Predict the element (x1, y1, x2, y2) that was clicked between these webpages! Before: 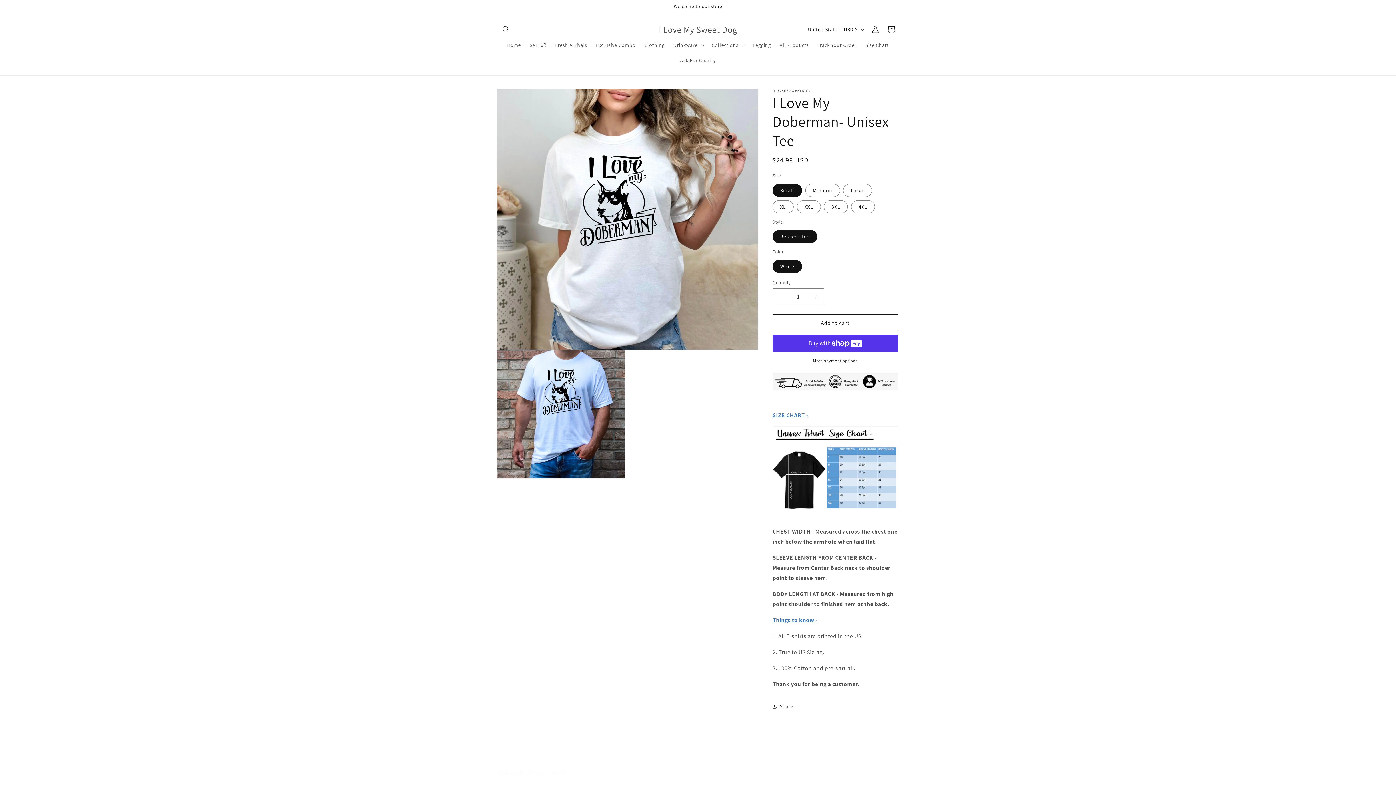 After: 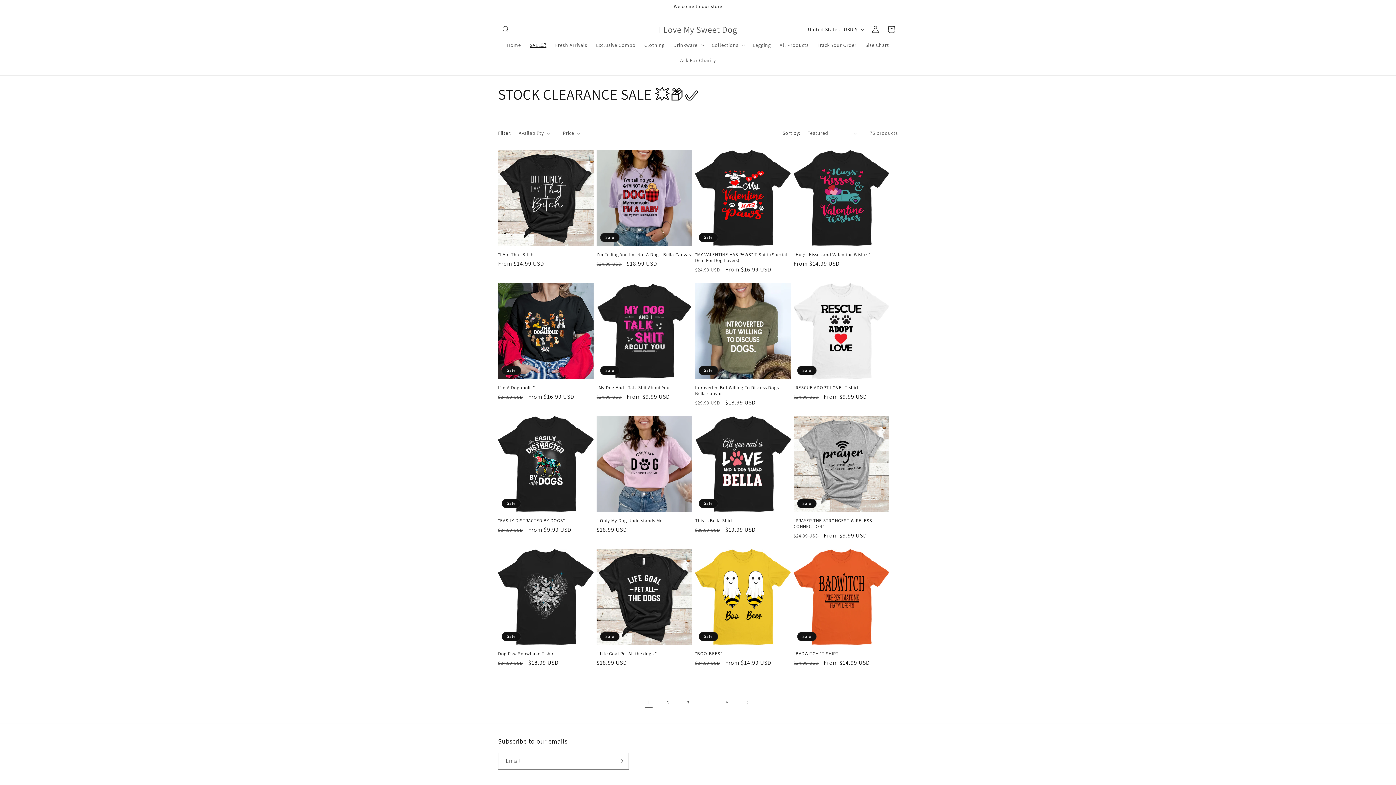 Action: label: SALE💥 bbox: (525, 37, 550, 52)